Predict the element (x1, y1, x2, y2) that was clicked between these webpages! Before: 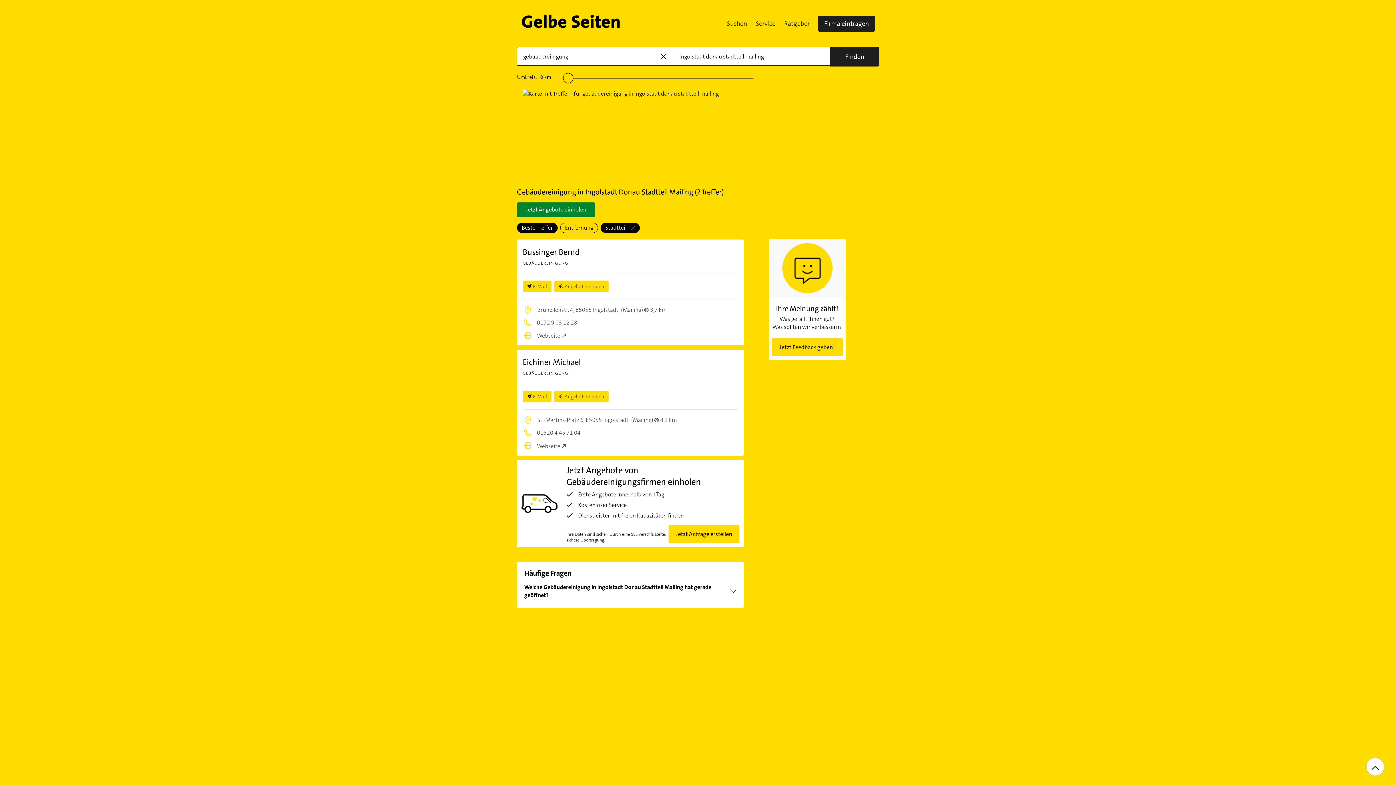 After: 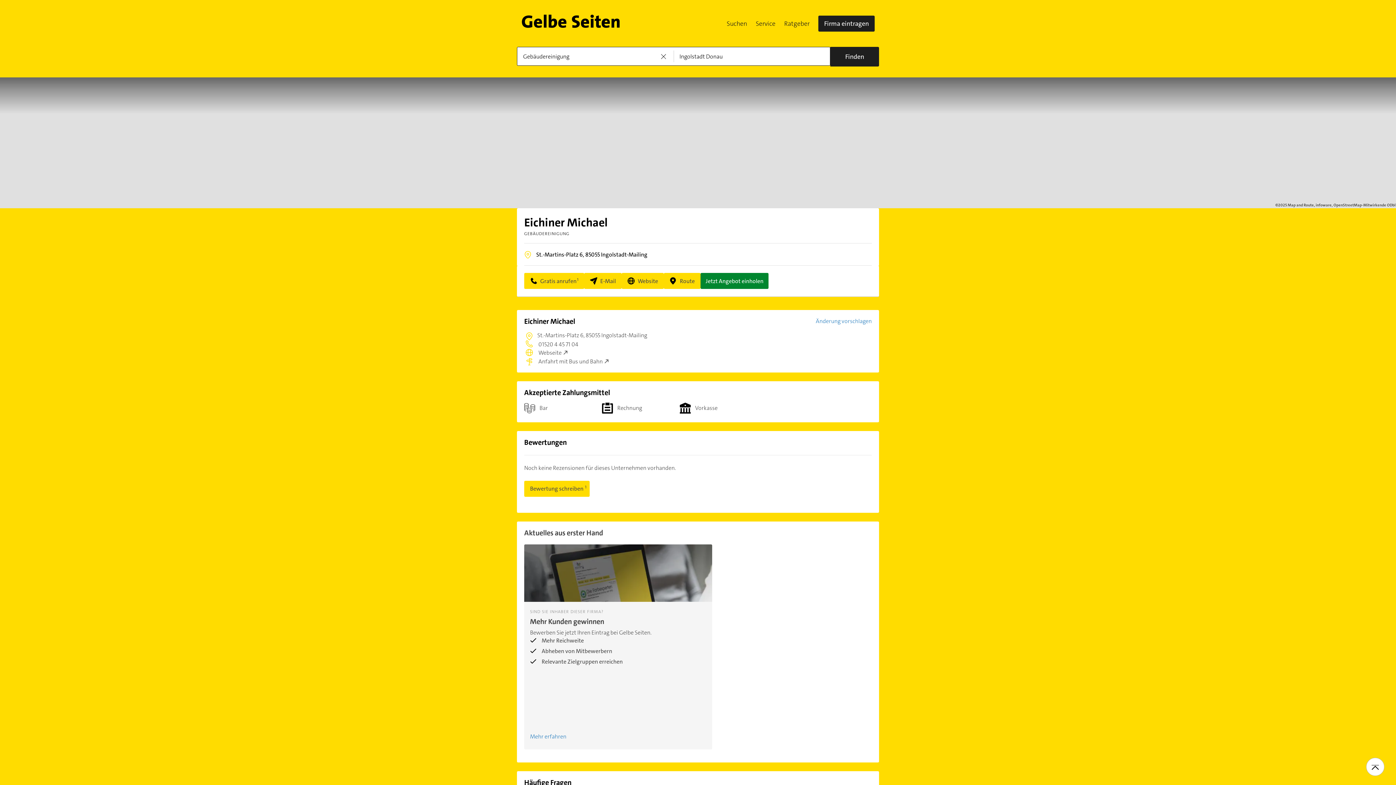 Action: label: Eichiner Michael

GEBÄUDEREINIGUNG bbox: (522, 357, 738, 377)